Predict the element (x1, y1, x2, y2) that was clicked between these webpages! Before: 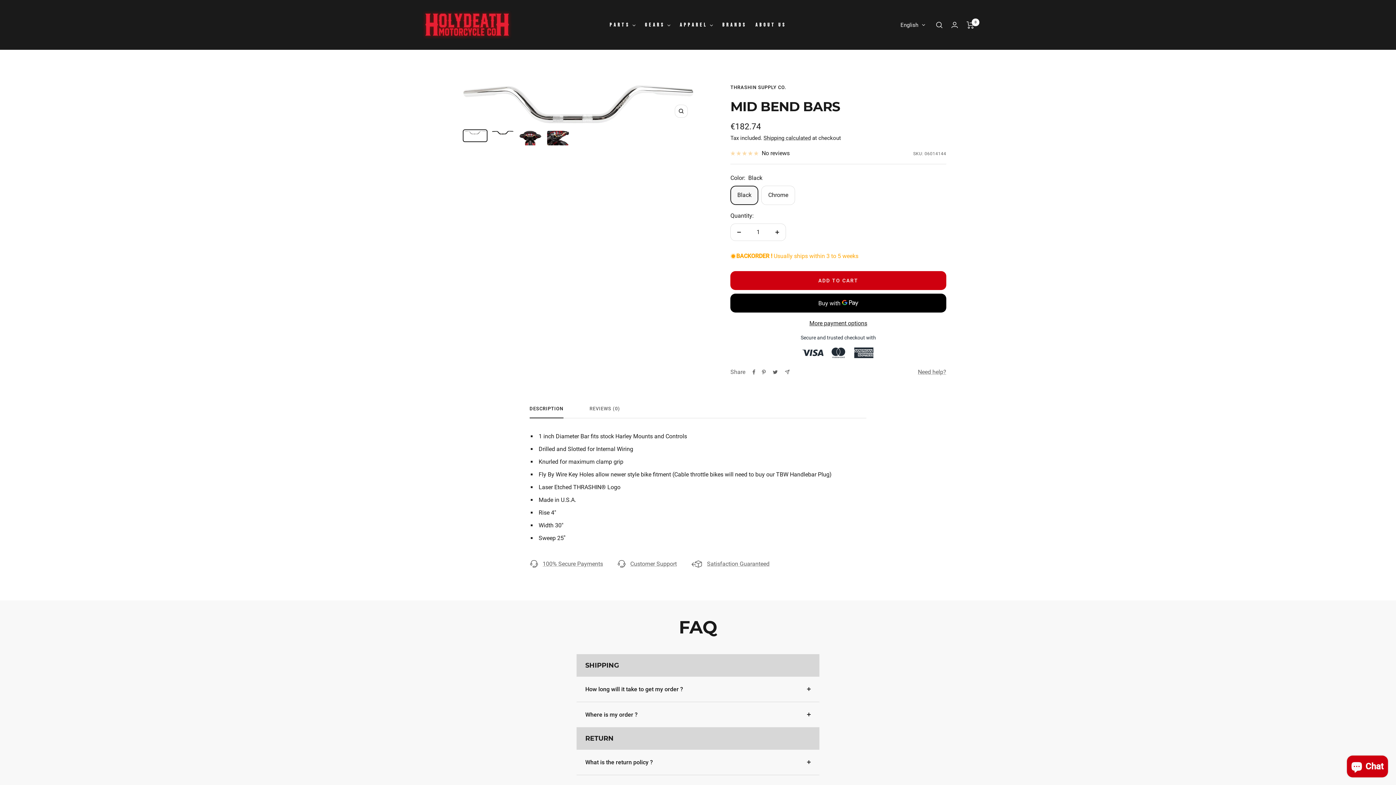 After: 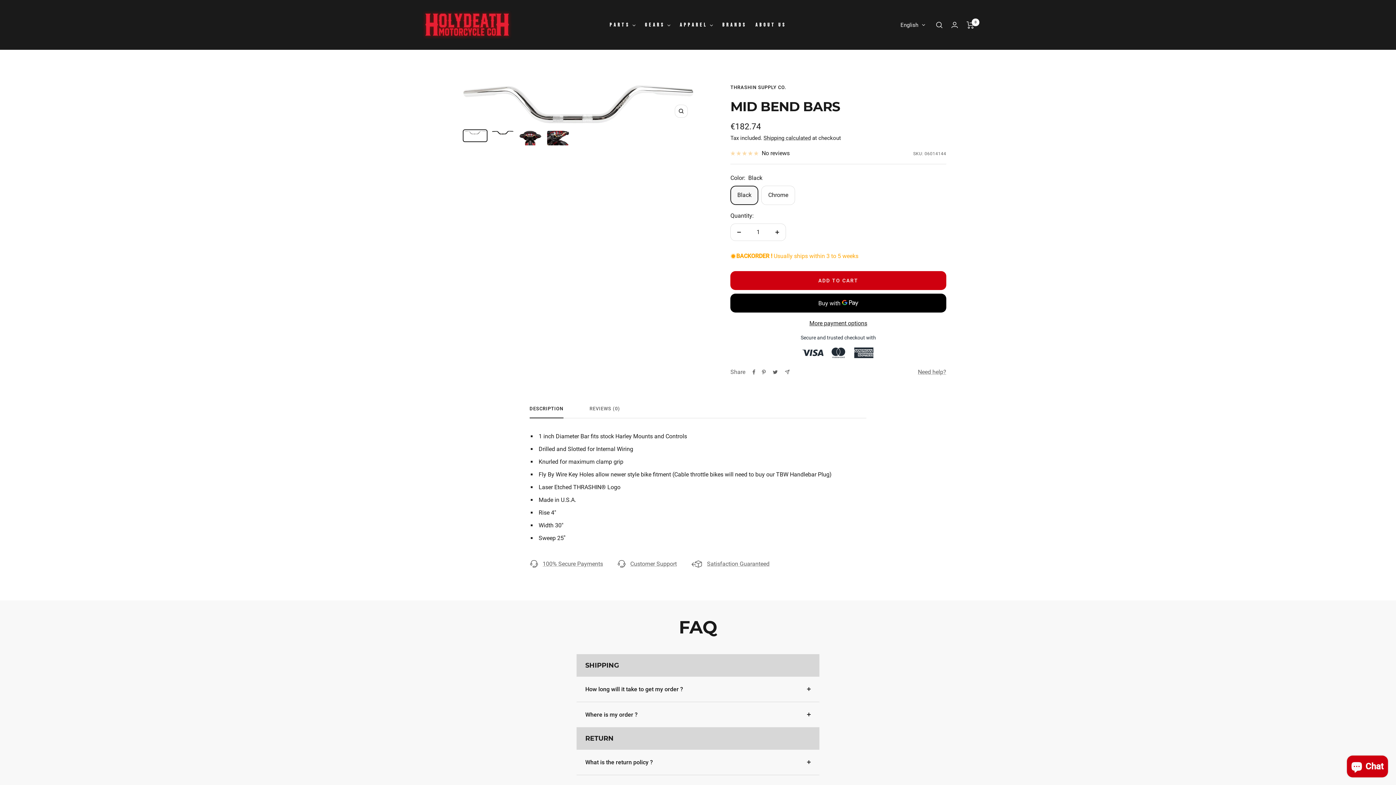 Action: label: Decrease quantity bbox: (730, 224, 747, 240)